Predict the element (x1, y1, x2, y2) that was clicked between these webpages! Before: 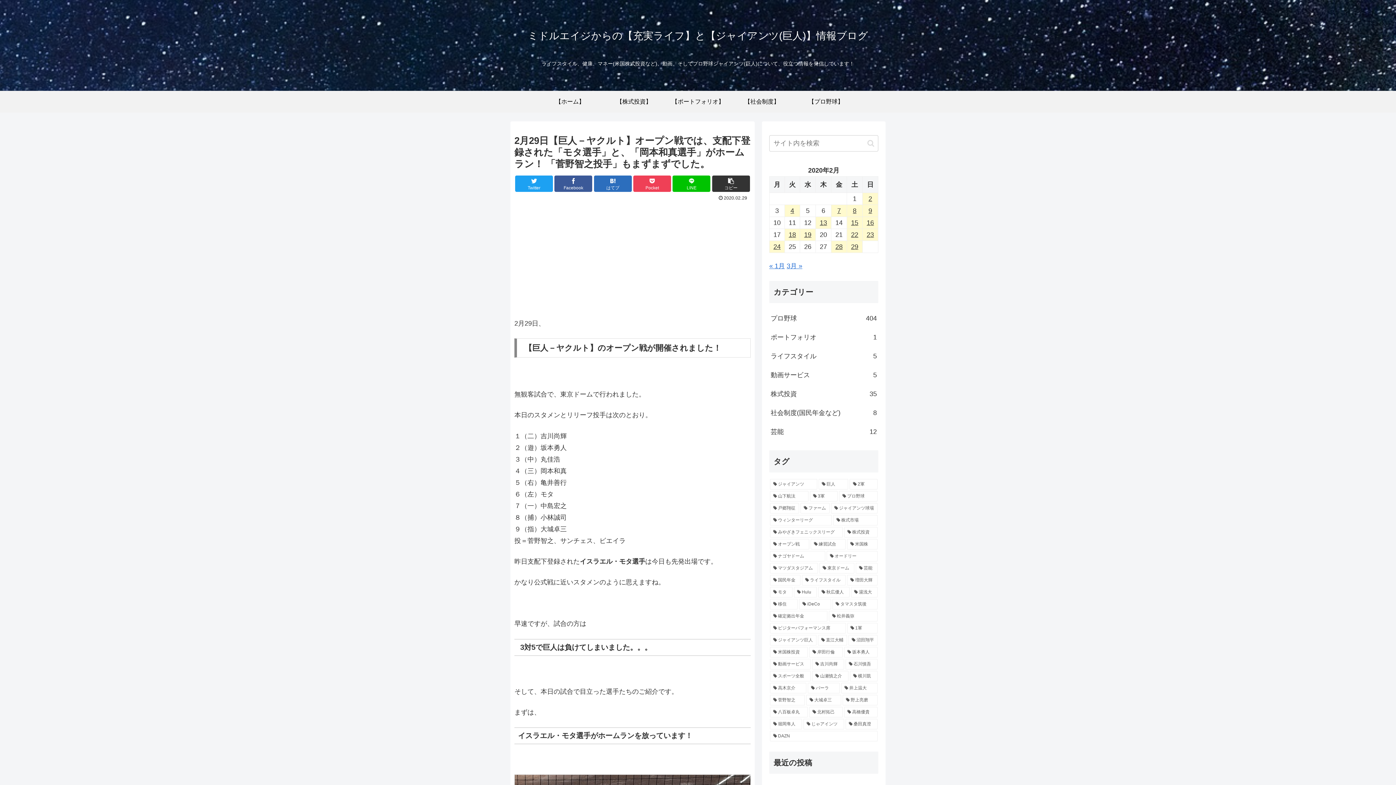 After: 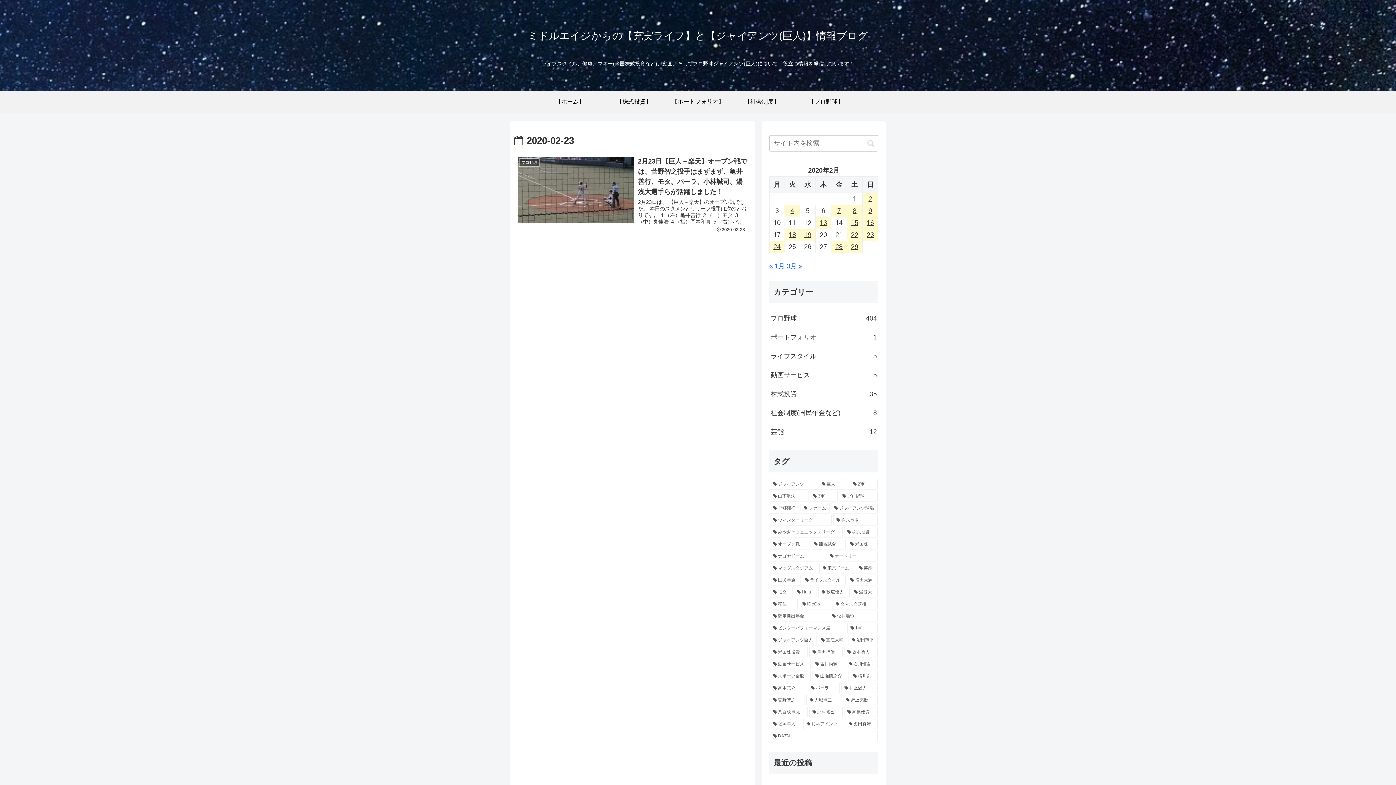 Action: label: 2020年2月23日 に投稿を公開 bbox: (862, 229, 878, 240)